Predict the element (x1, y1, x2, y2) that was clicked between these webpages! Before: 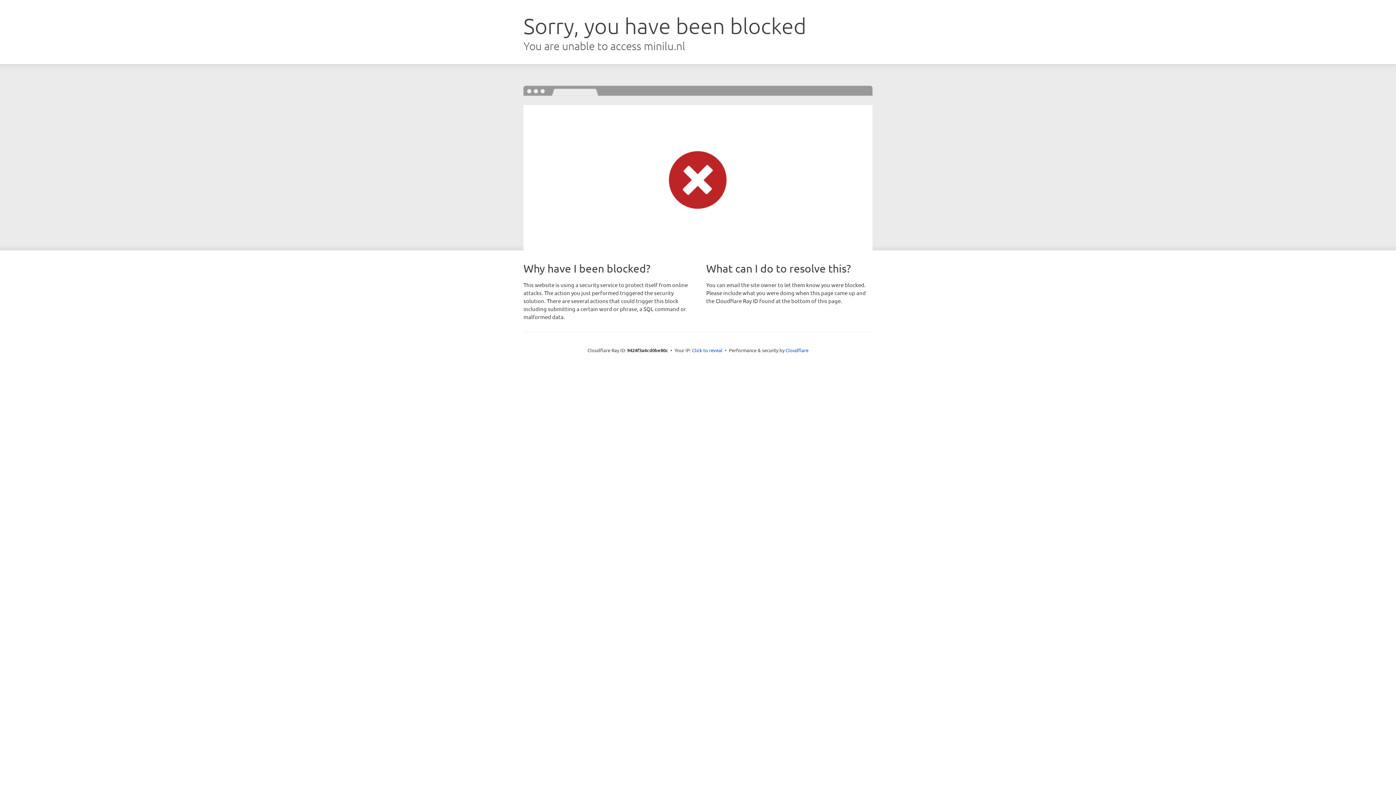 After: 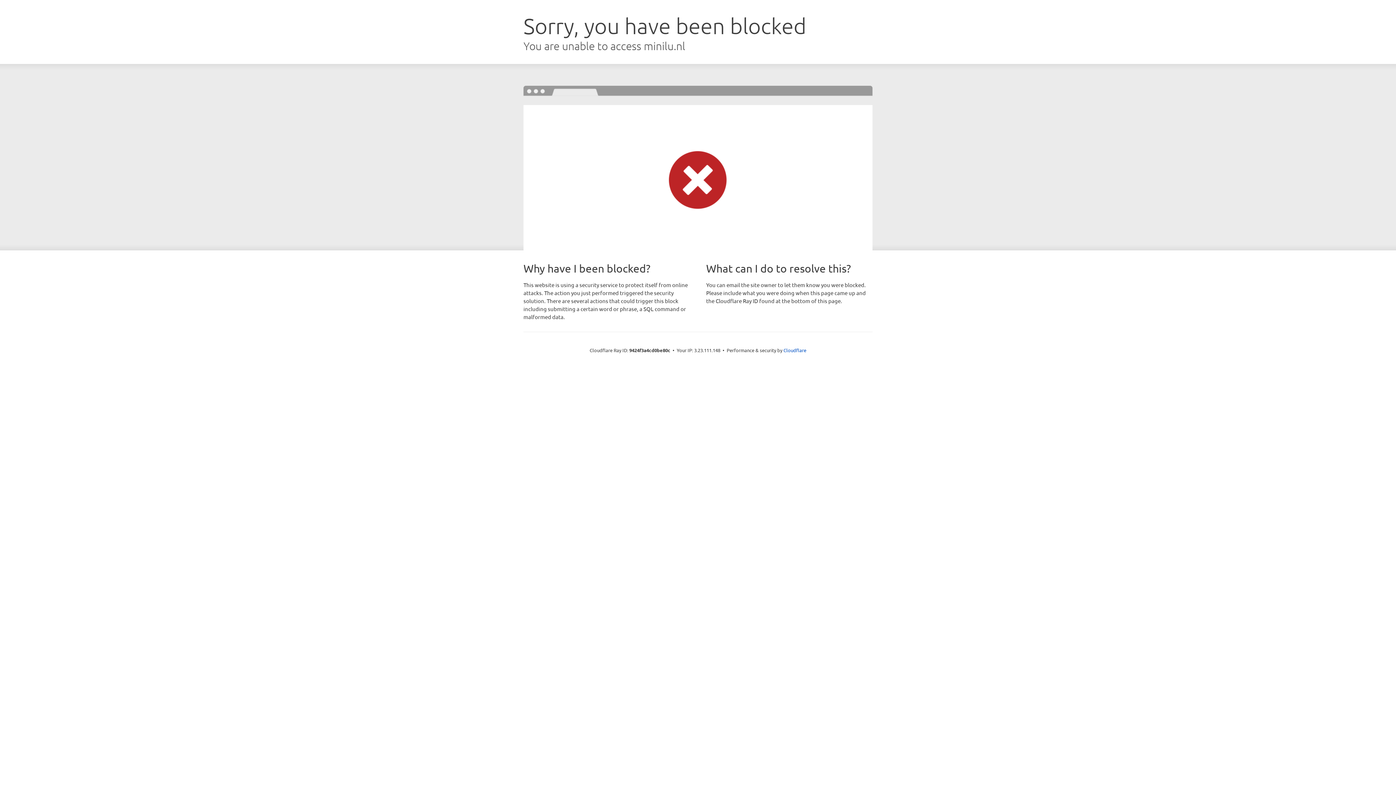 Action: bbox: (692, 346, 722, 353) label: Click to reveal